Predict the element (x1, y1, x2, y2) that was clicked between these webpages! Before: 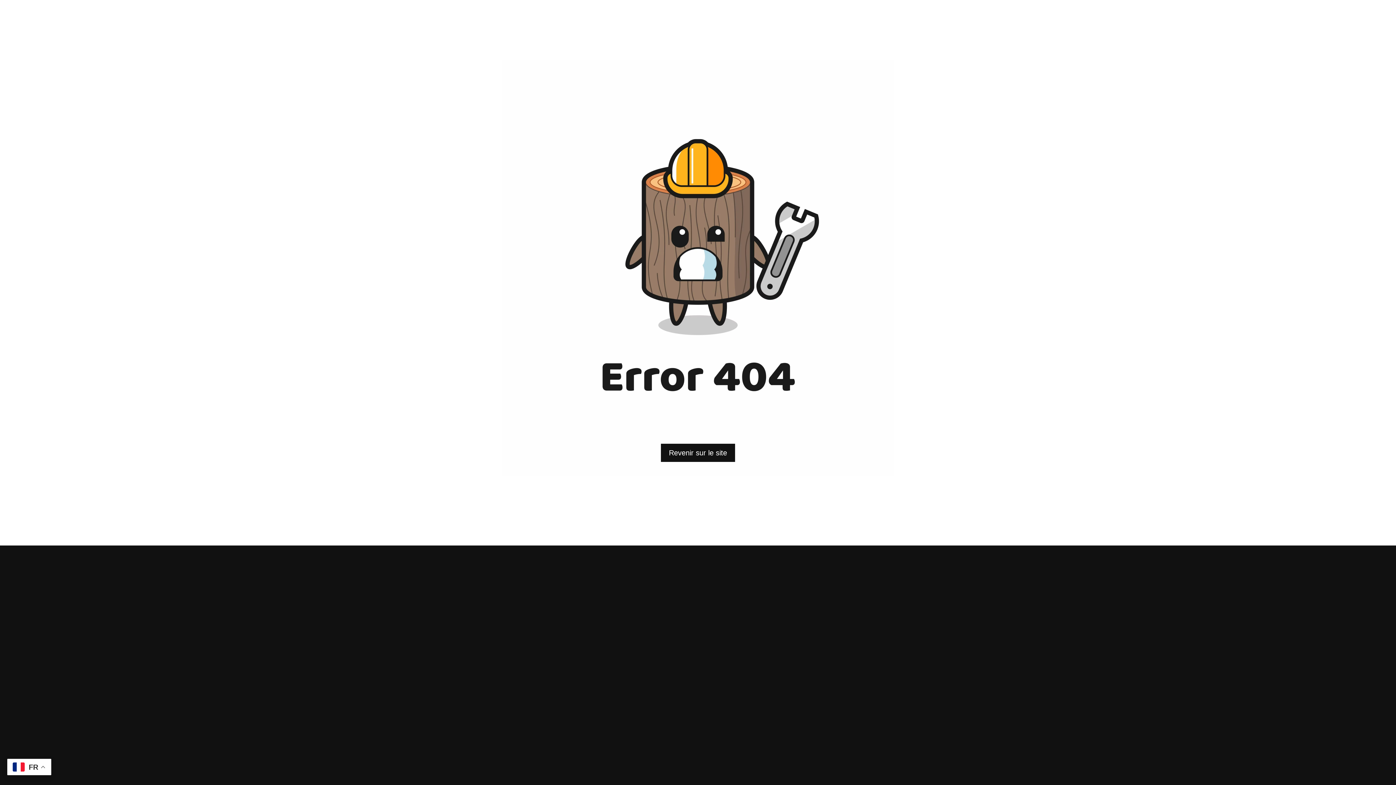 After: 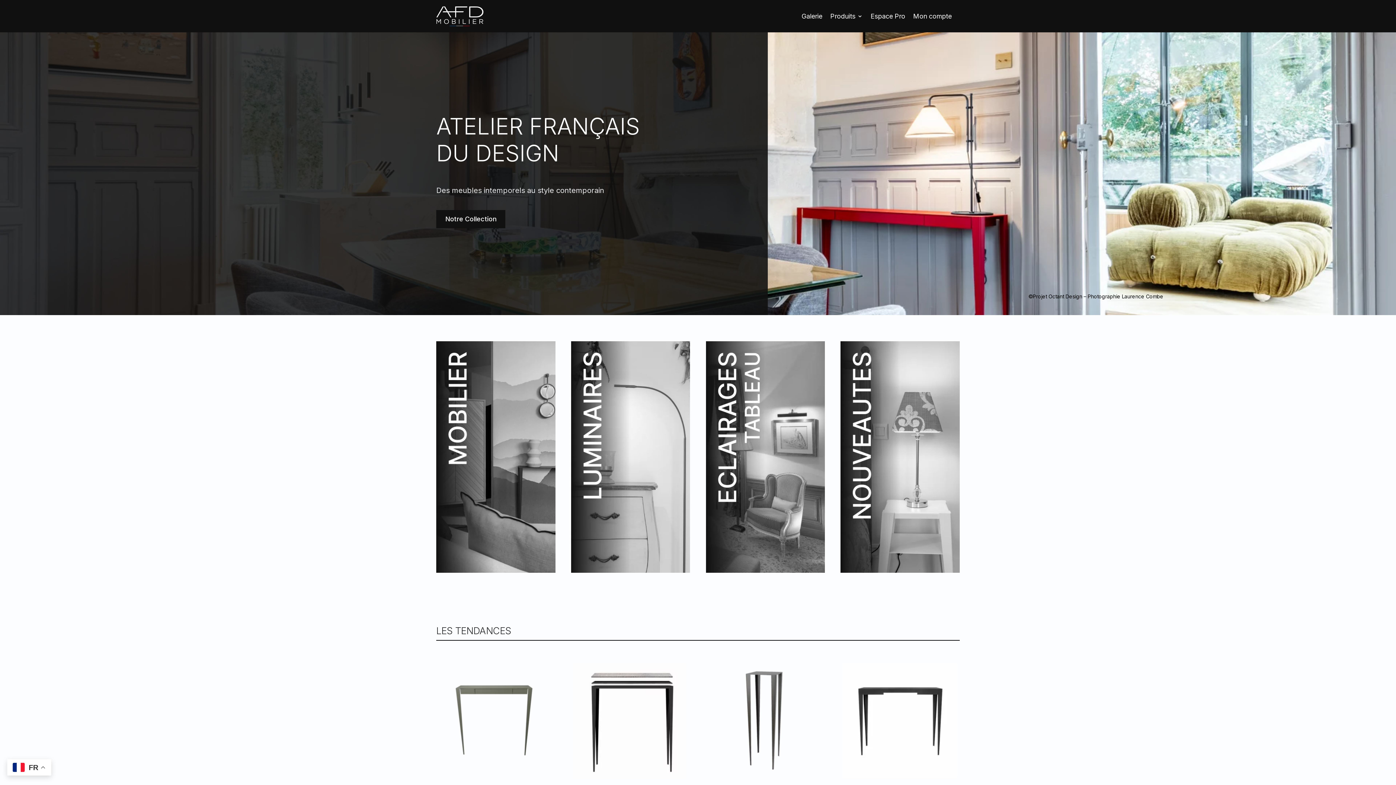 Action: label: Revenir sur le site bbox: (661, 443, 735, 462)